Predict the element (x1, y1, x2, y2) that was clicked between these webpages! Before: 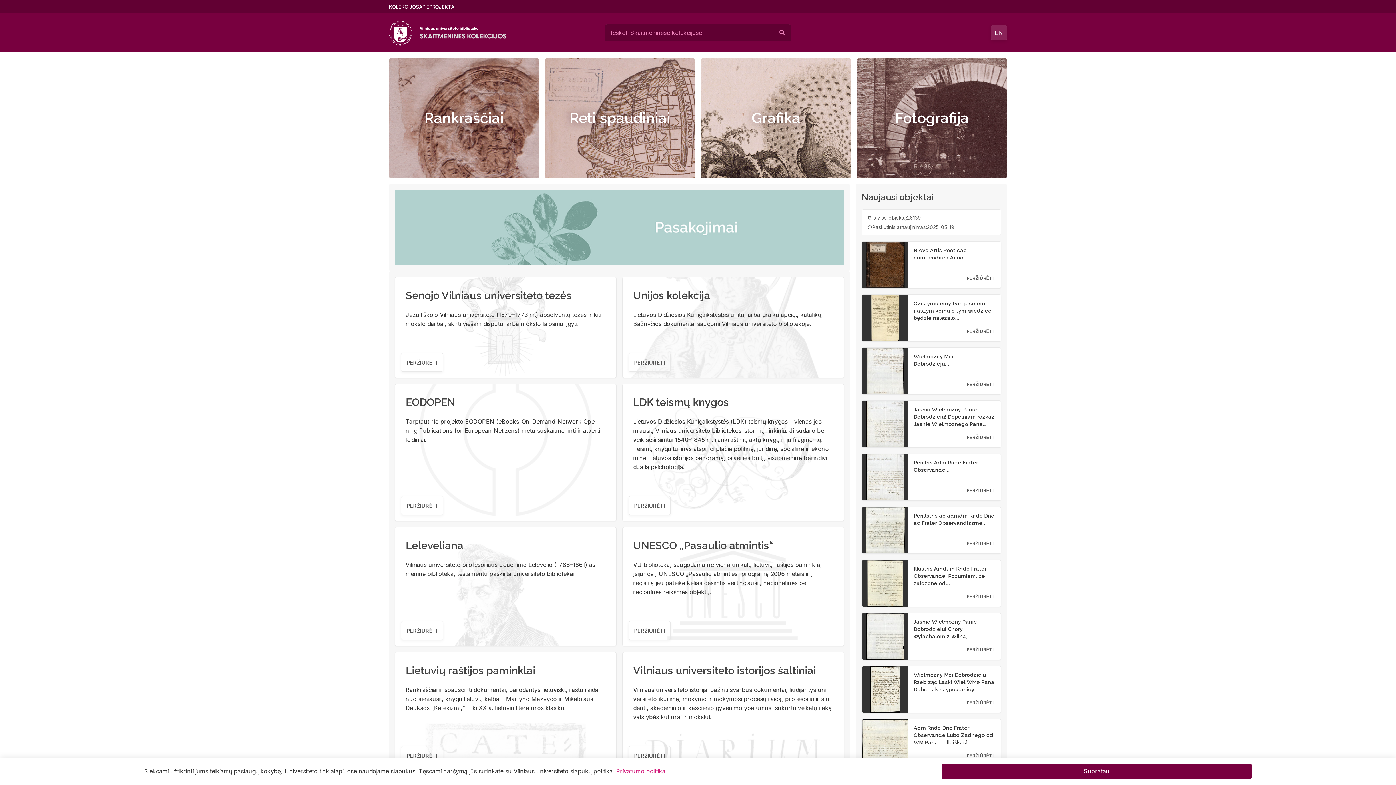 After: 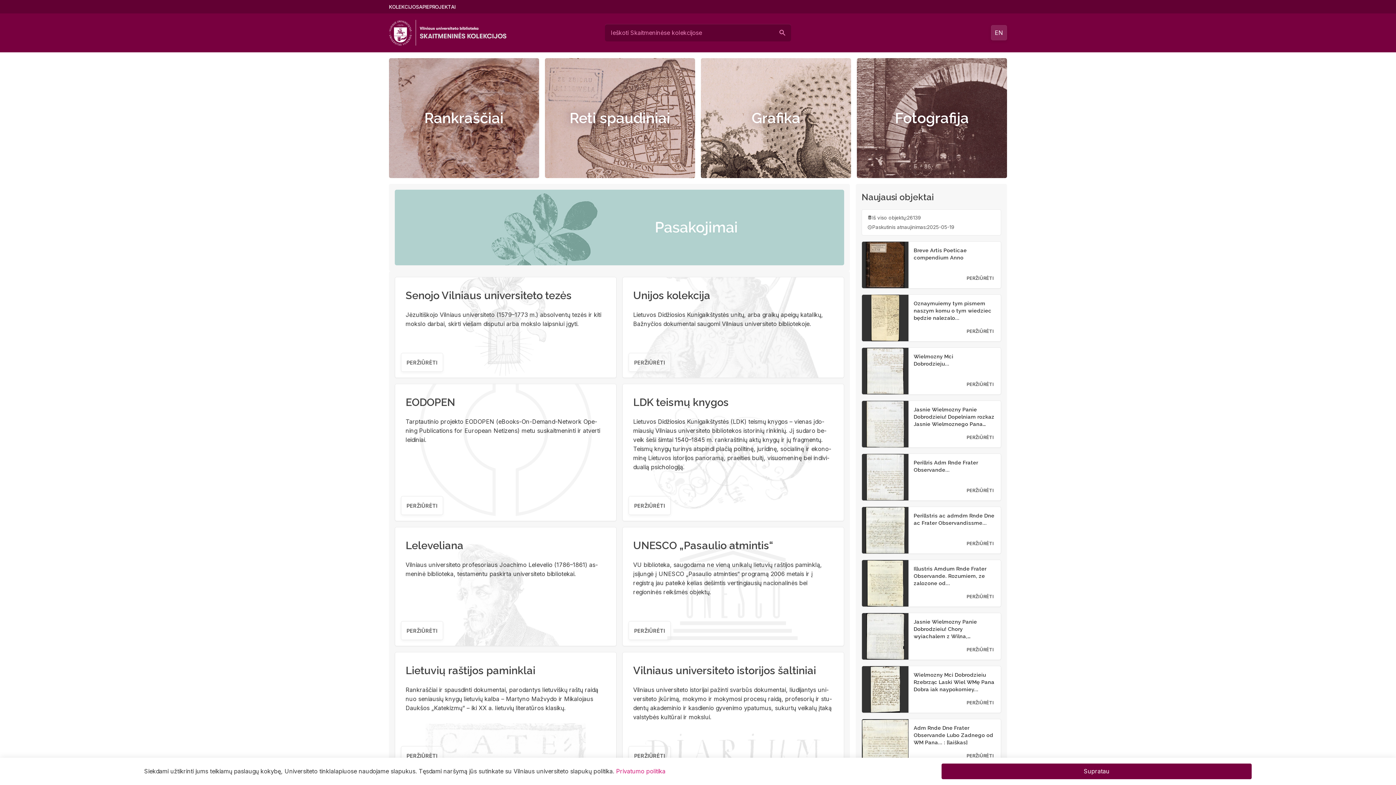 Action: label: KOLEKCIJOS bbox: (389, 2, 419, 10)